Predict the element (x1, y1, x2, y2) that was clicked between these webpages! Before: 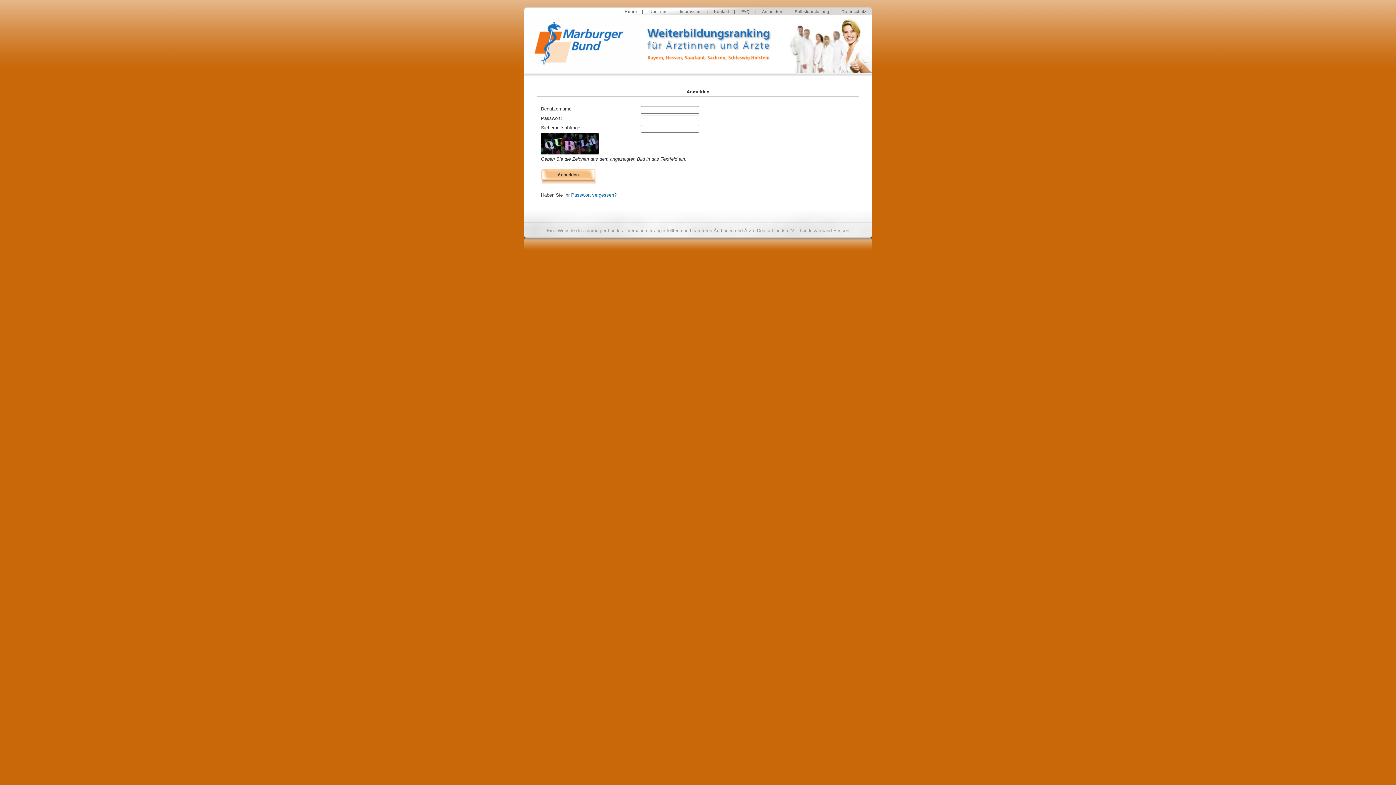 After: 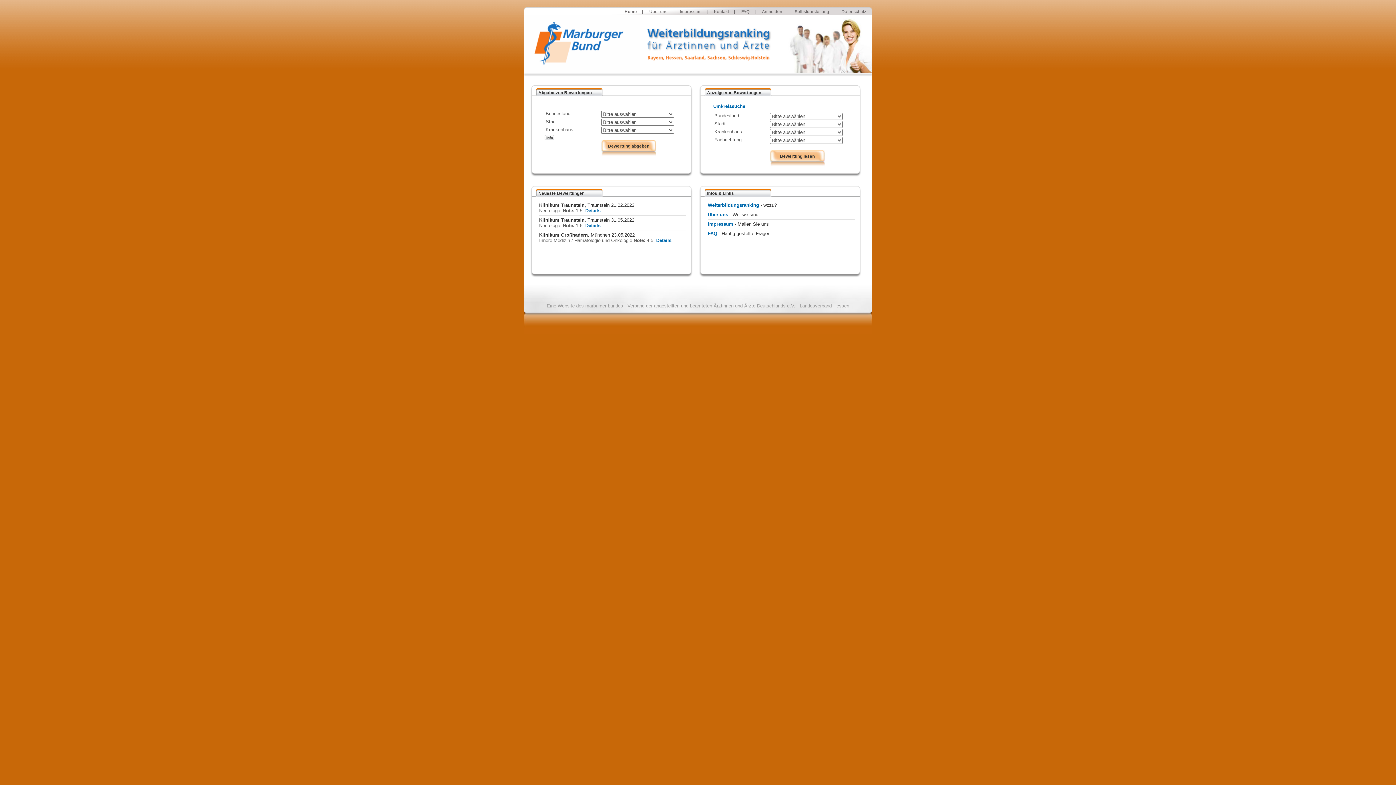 Action: bbox: (640, 68, 872, 73)